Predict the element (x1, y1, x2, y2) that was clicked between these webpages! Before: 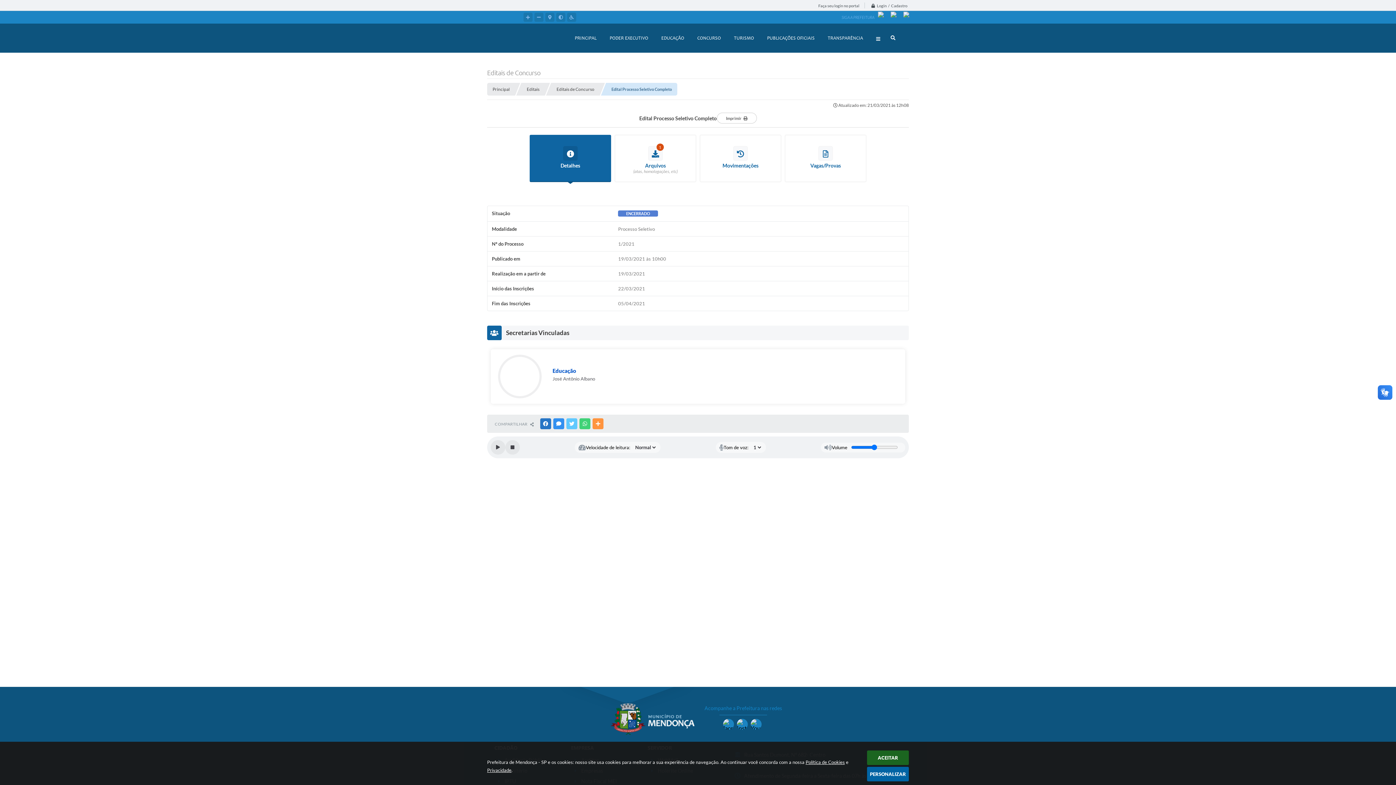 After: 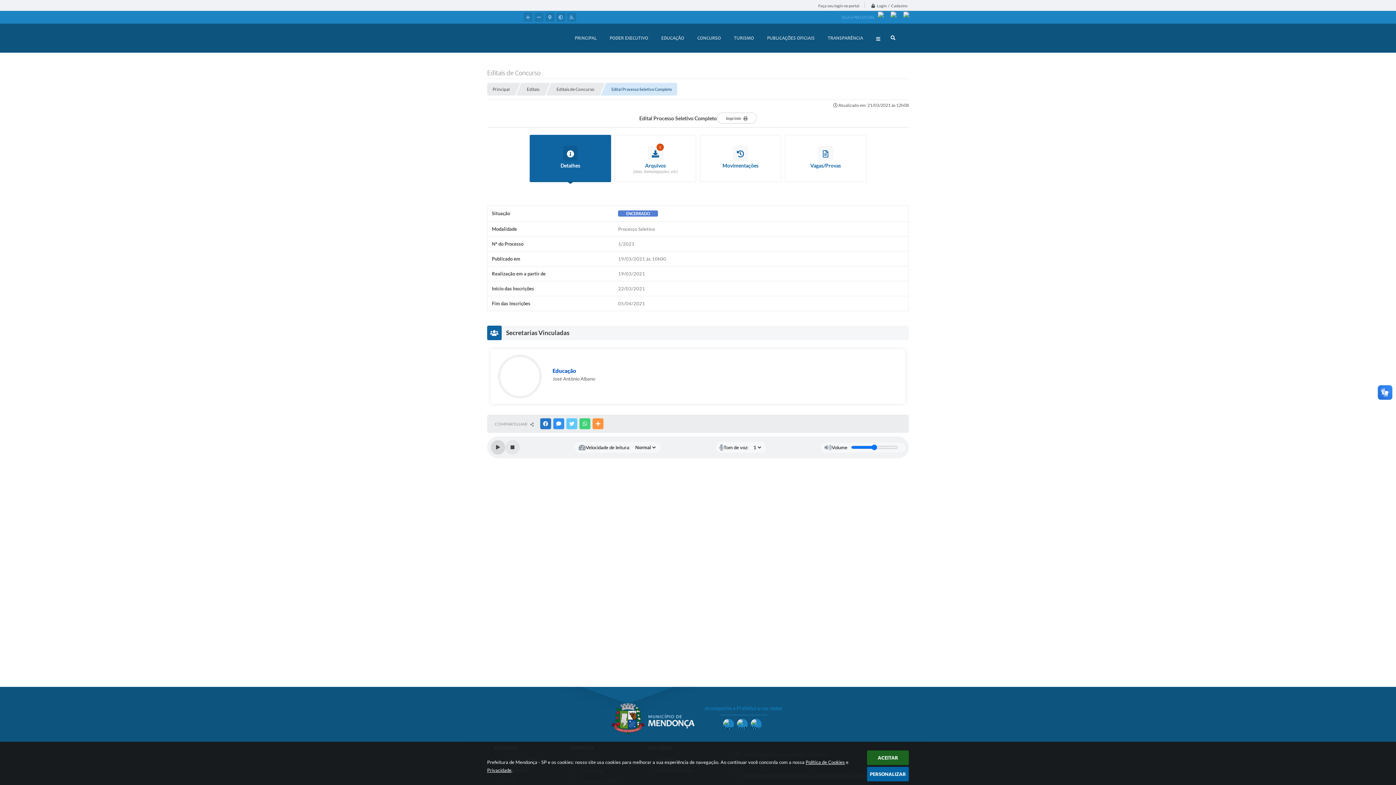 Action: label: Play bbox: (490, 440, 505, 454)